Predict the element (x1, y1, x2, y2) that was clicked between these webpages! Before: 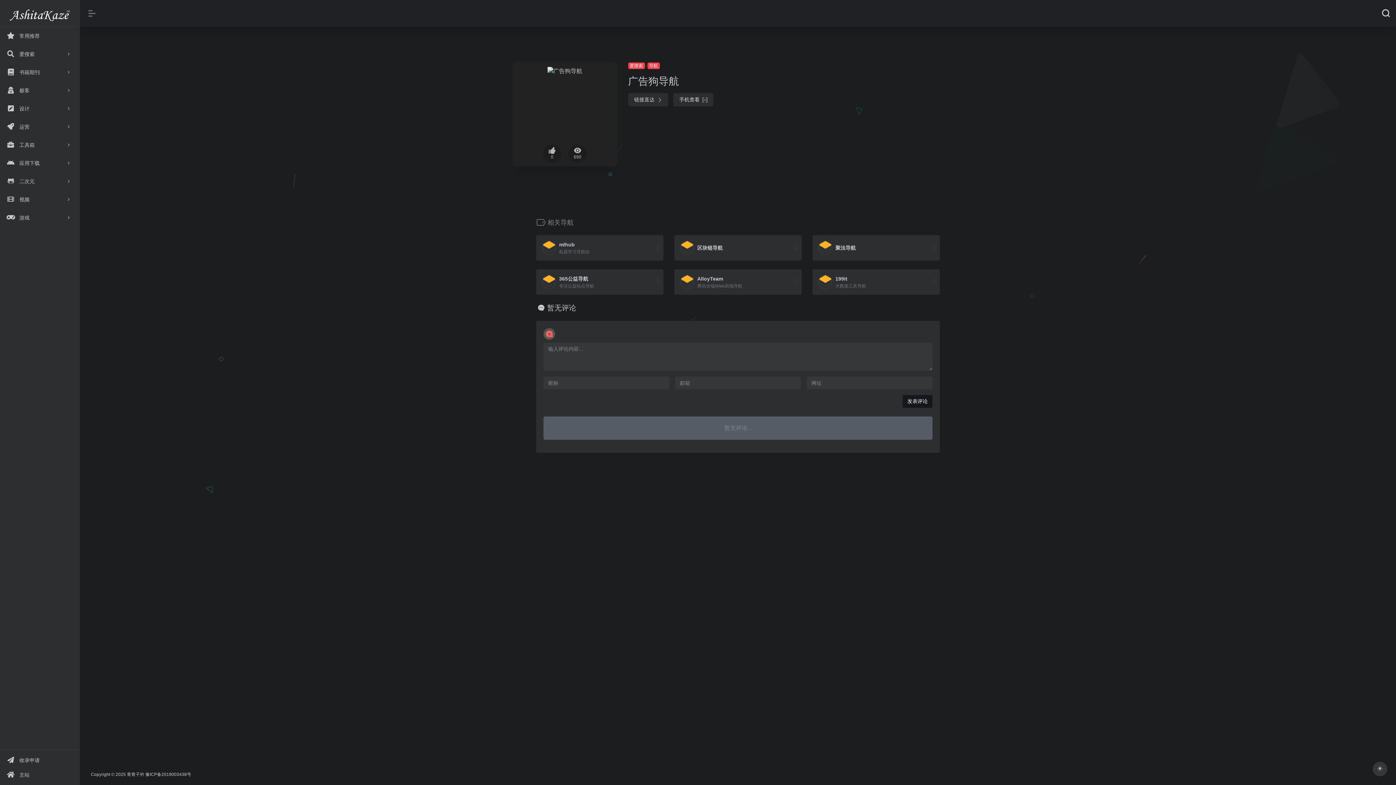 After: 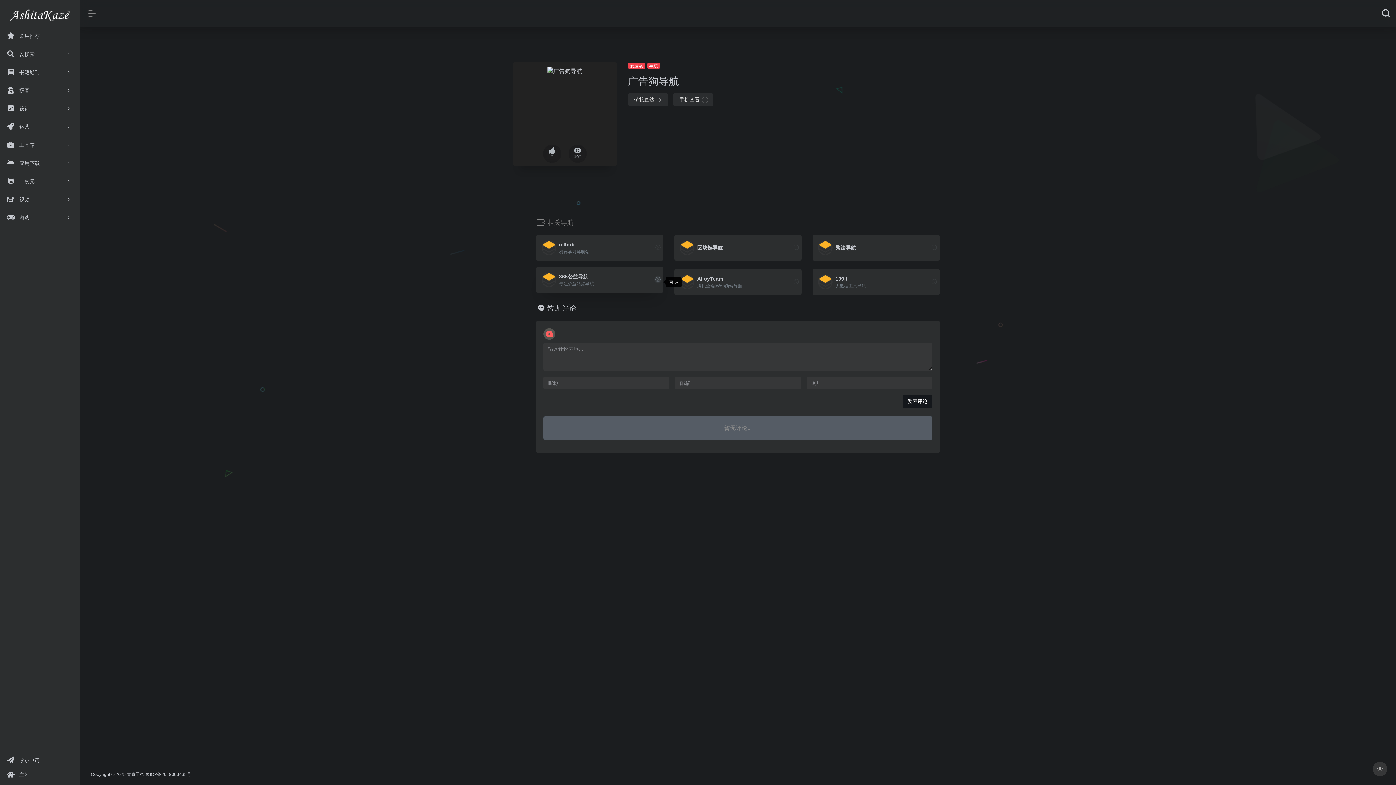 Action: bbox: (652, 276, 663, 287)